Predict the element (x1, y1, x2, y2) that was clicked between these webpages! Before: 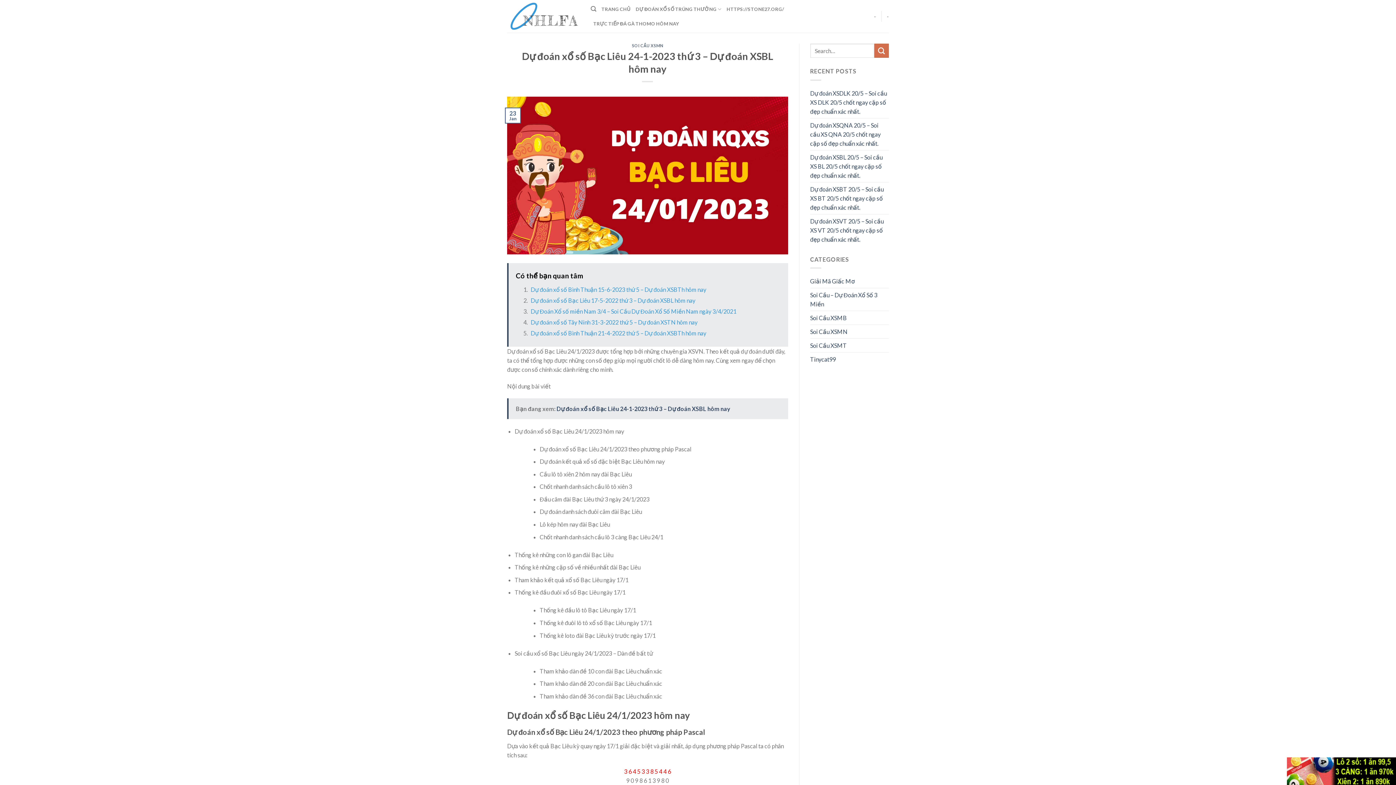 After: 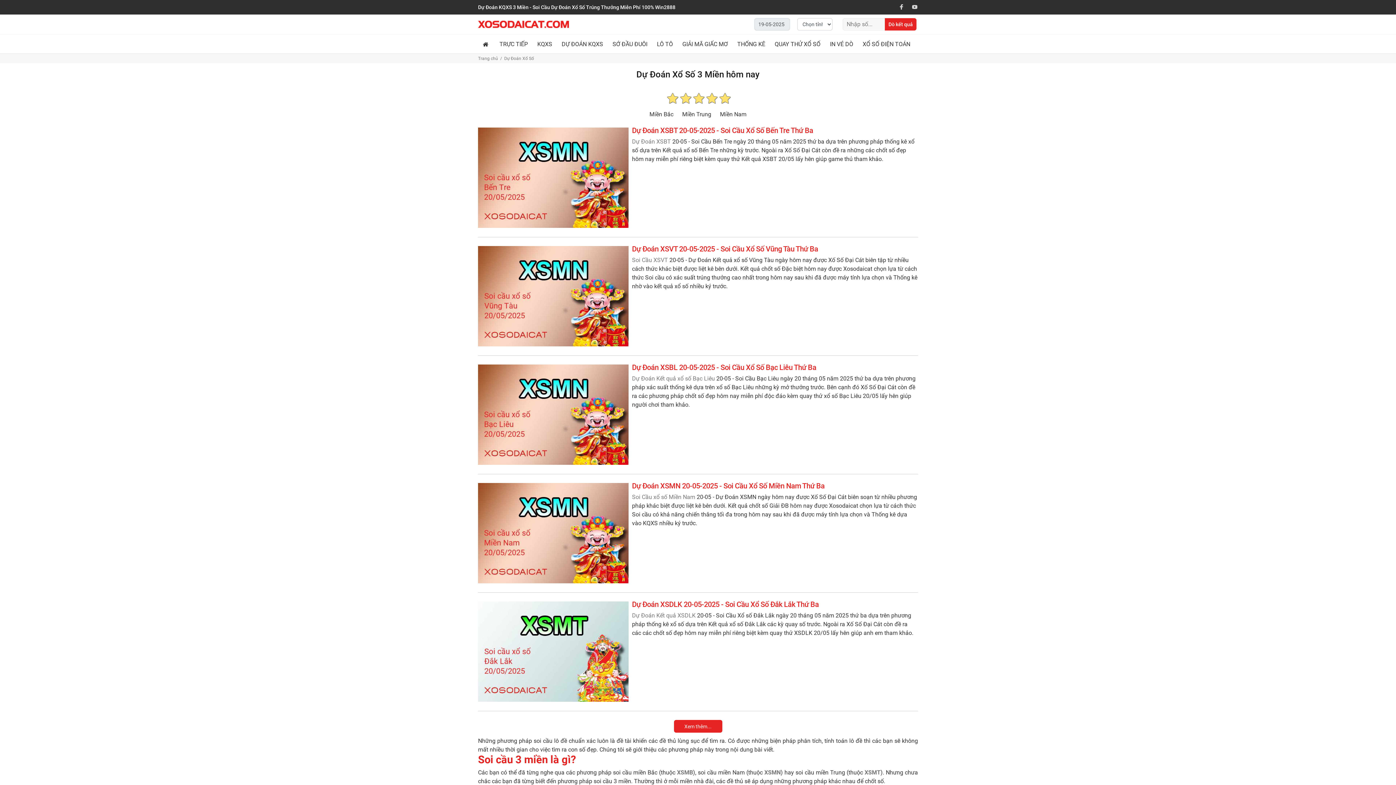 Action: bbox: (635, 1, 721, 16) label: DỰ ĐOÁN XỔ SỐ TRÚNG THƯỞNG